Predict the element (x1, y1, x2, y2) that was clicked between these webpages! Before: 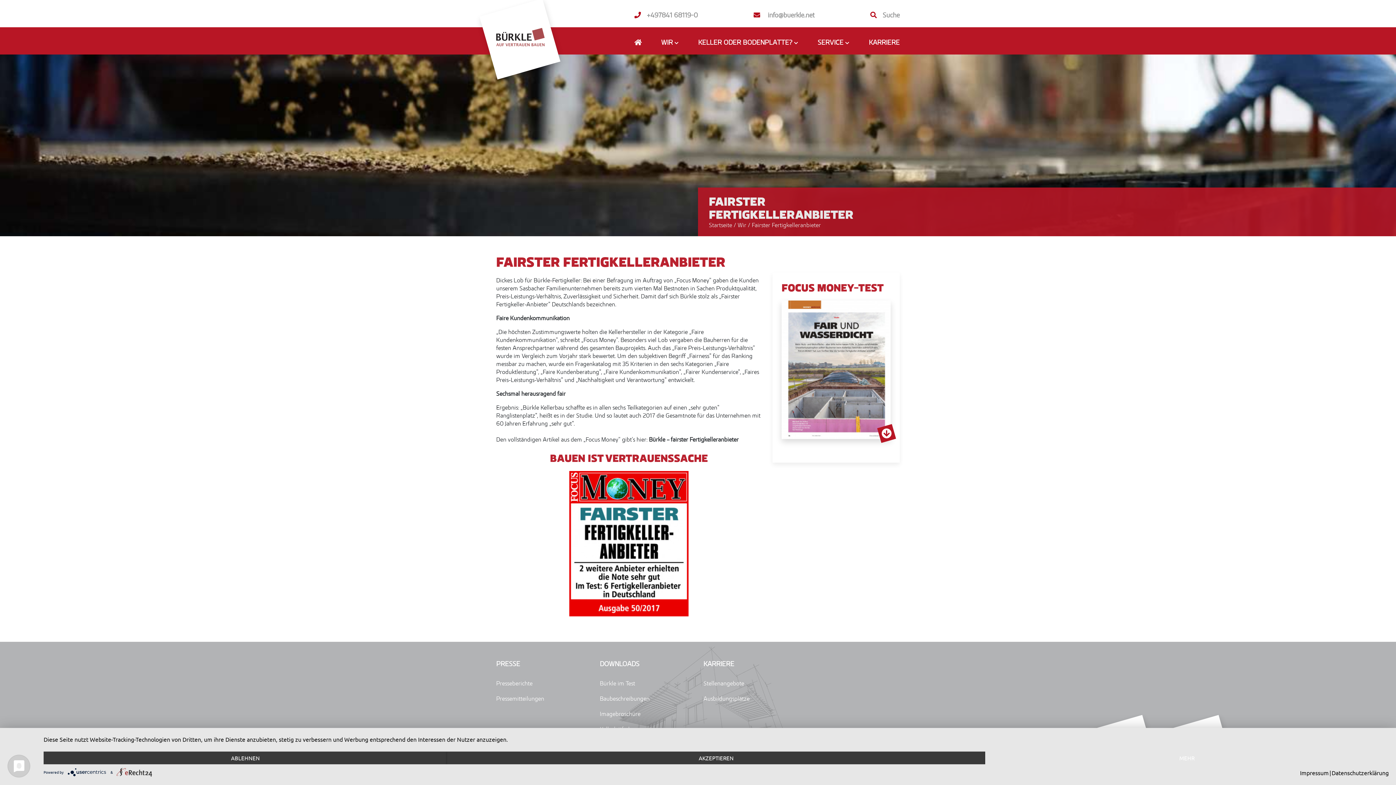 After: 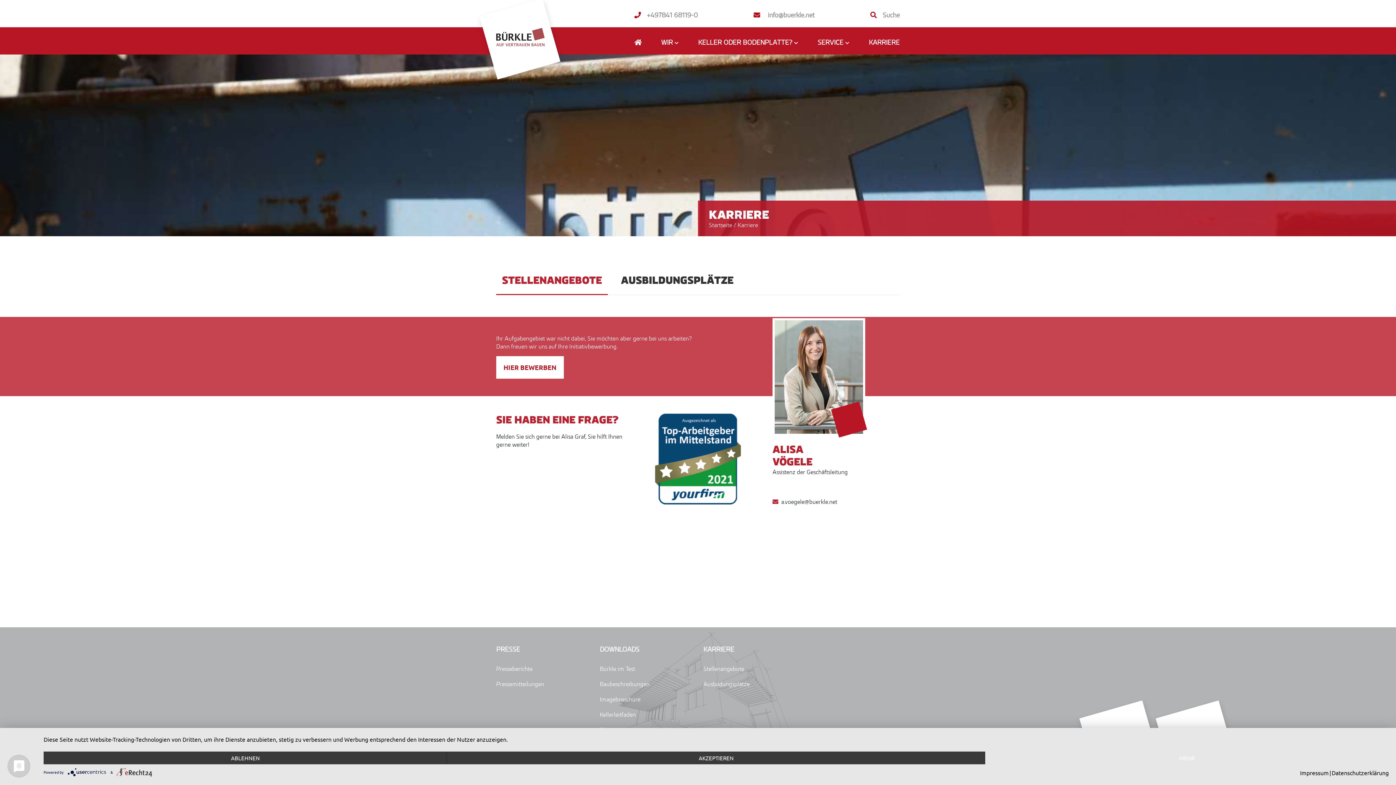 Action: label: Stellenangebote bbox: (703, 680, 744, 686)